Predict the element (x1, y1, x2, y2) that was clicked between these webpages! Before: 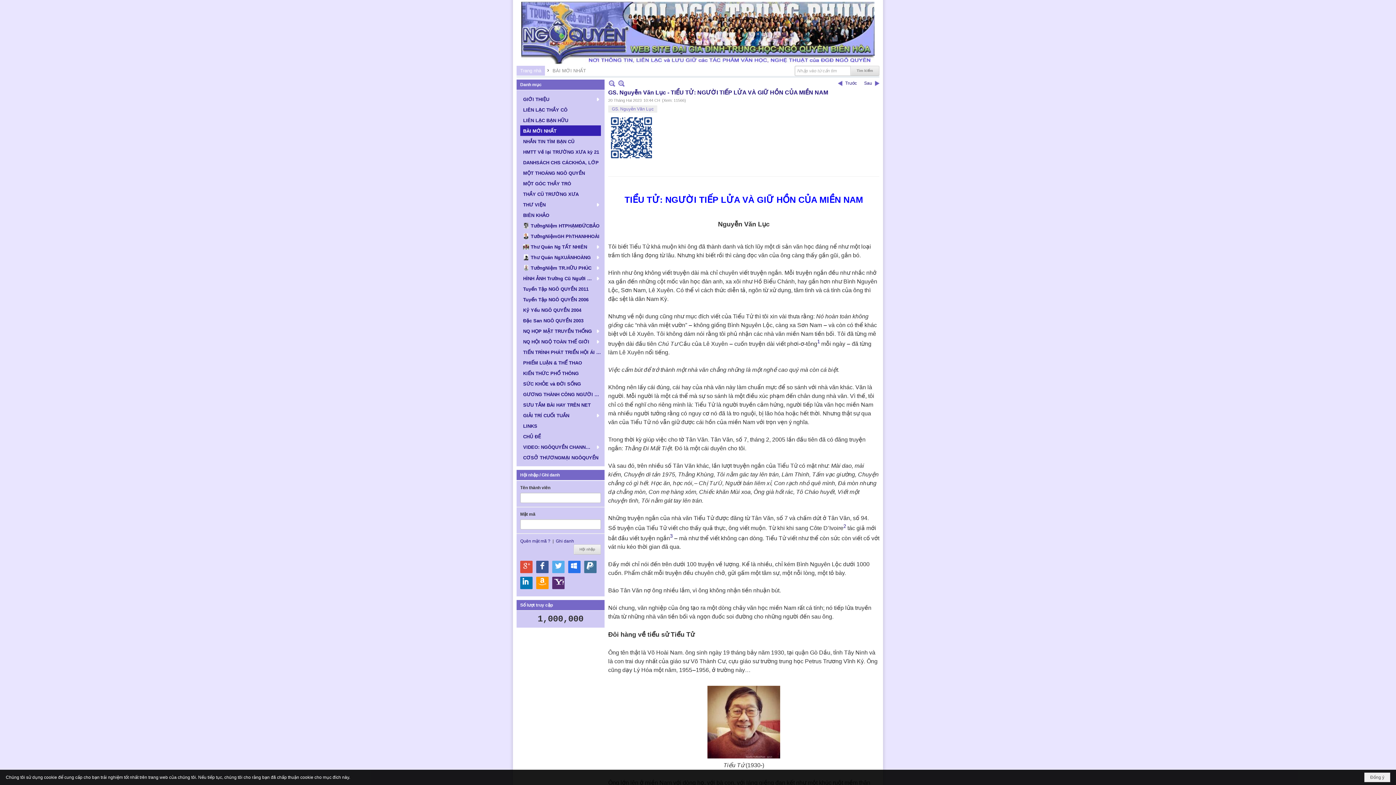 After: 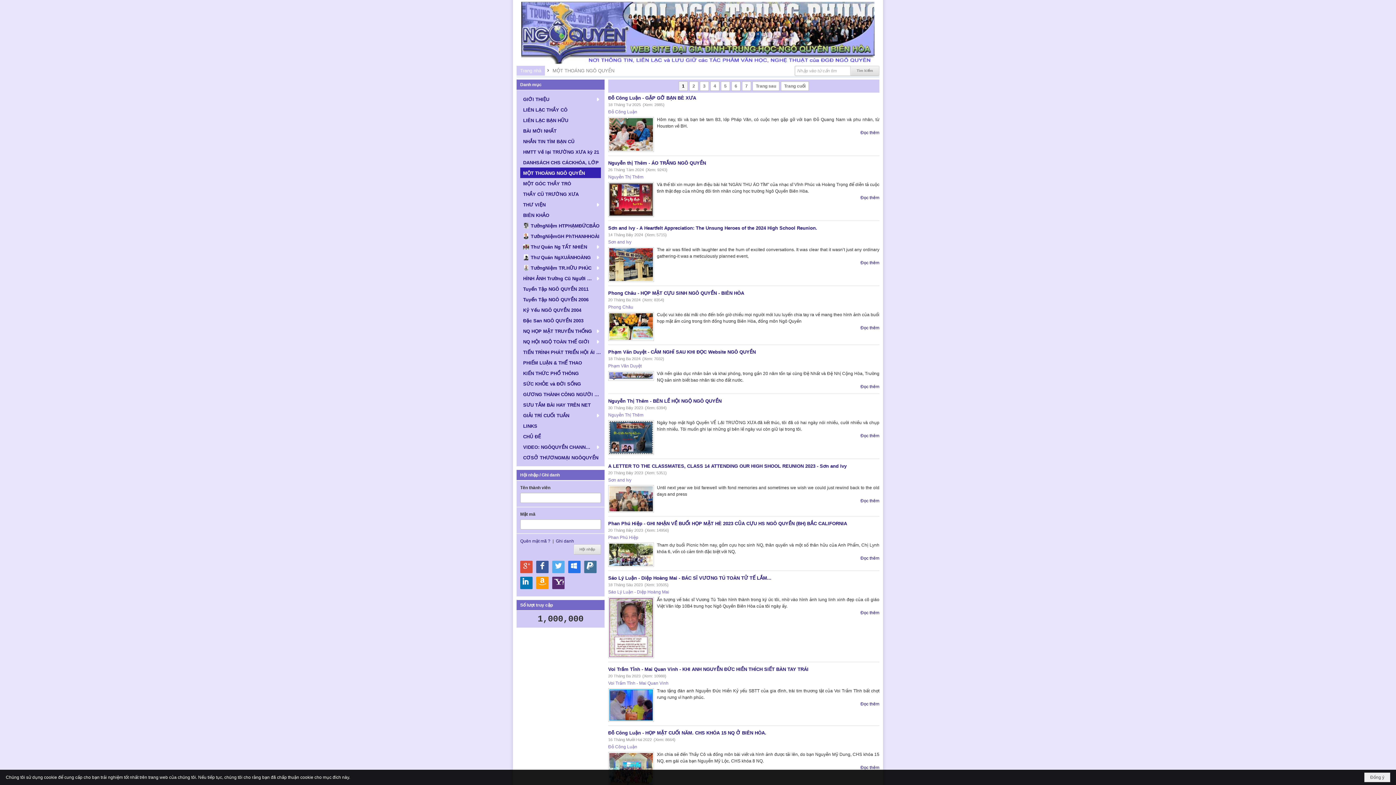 Action: label: MỘT THOÁNG NGÔ QUYỀN bbox: (520, 167, 601, 178)